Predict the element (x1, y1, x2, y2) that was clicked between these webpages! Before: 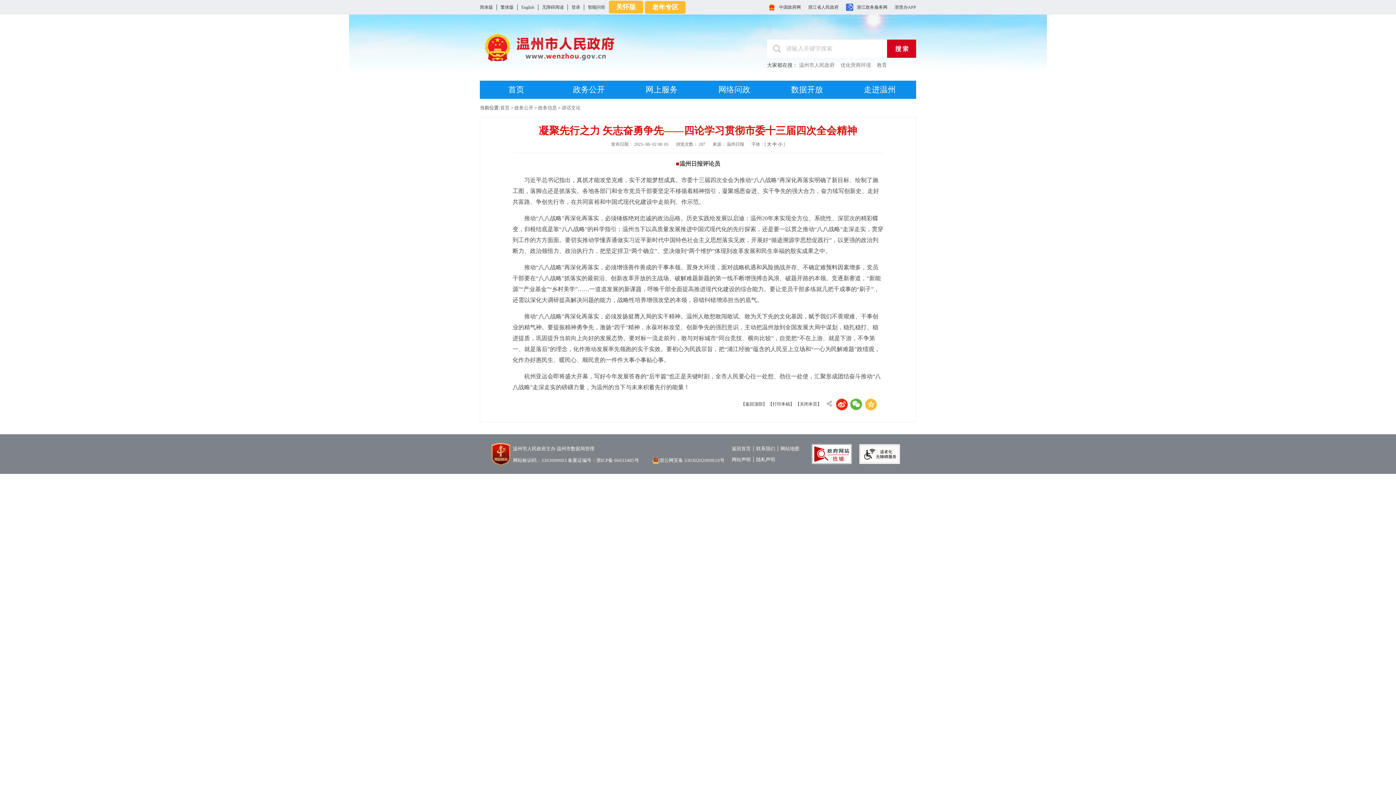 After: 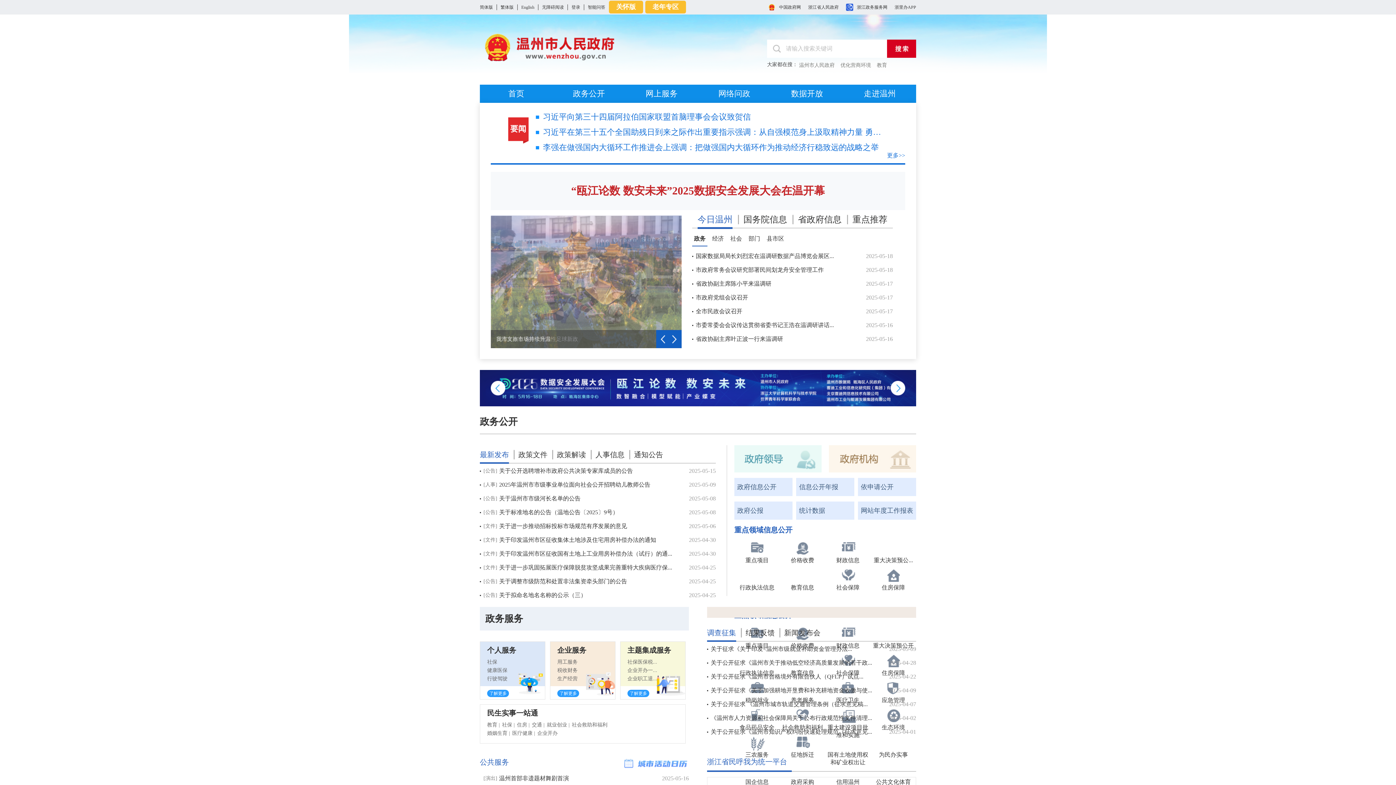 Action: bbox: (480, 80, 552, 98) label: 首页